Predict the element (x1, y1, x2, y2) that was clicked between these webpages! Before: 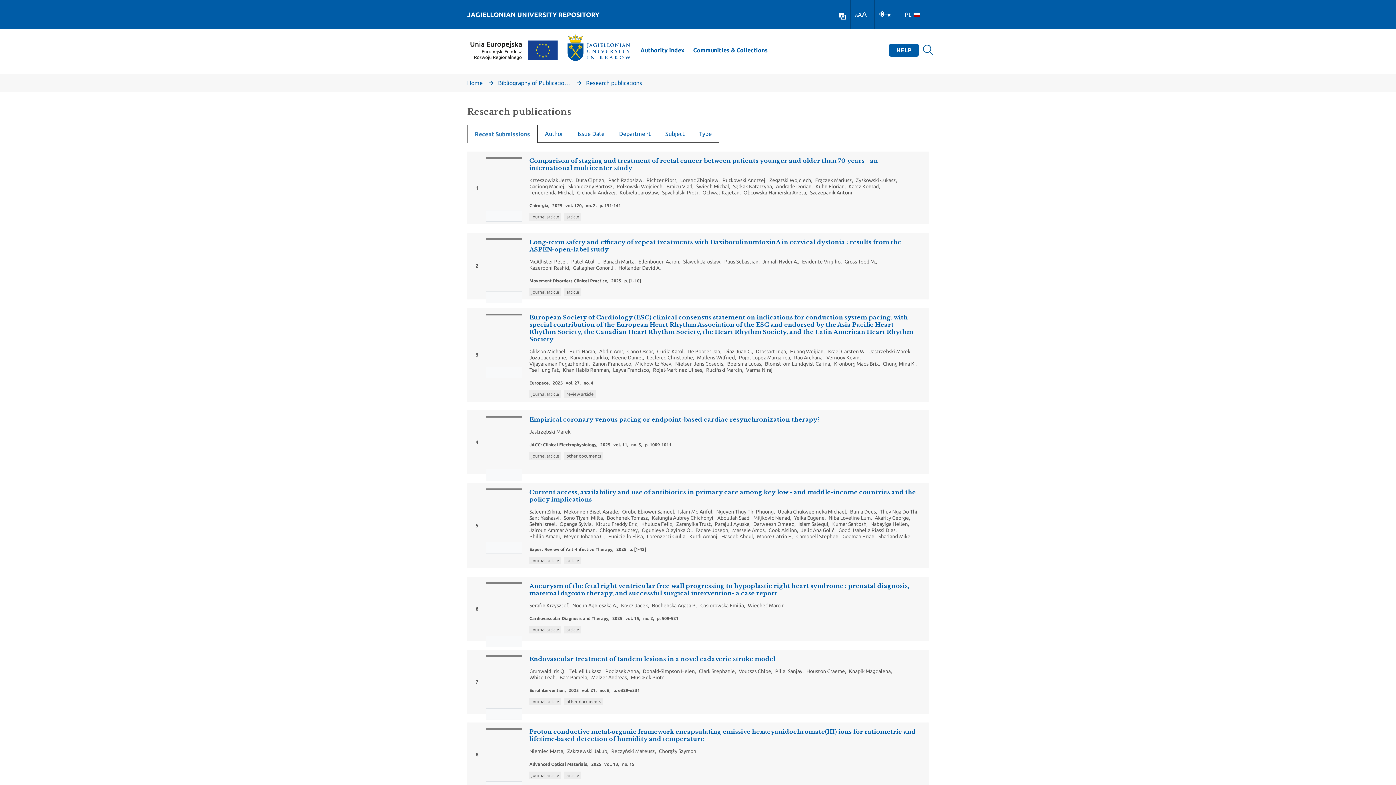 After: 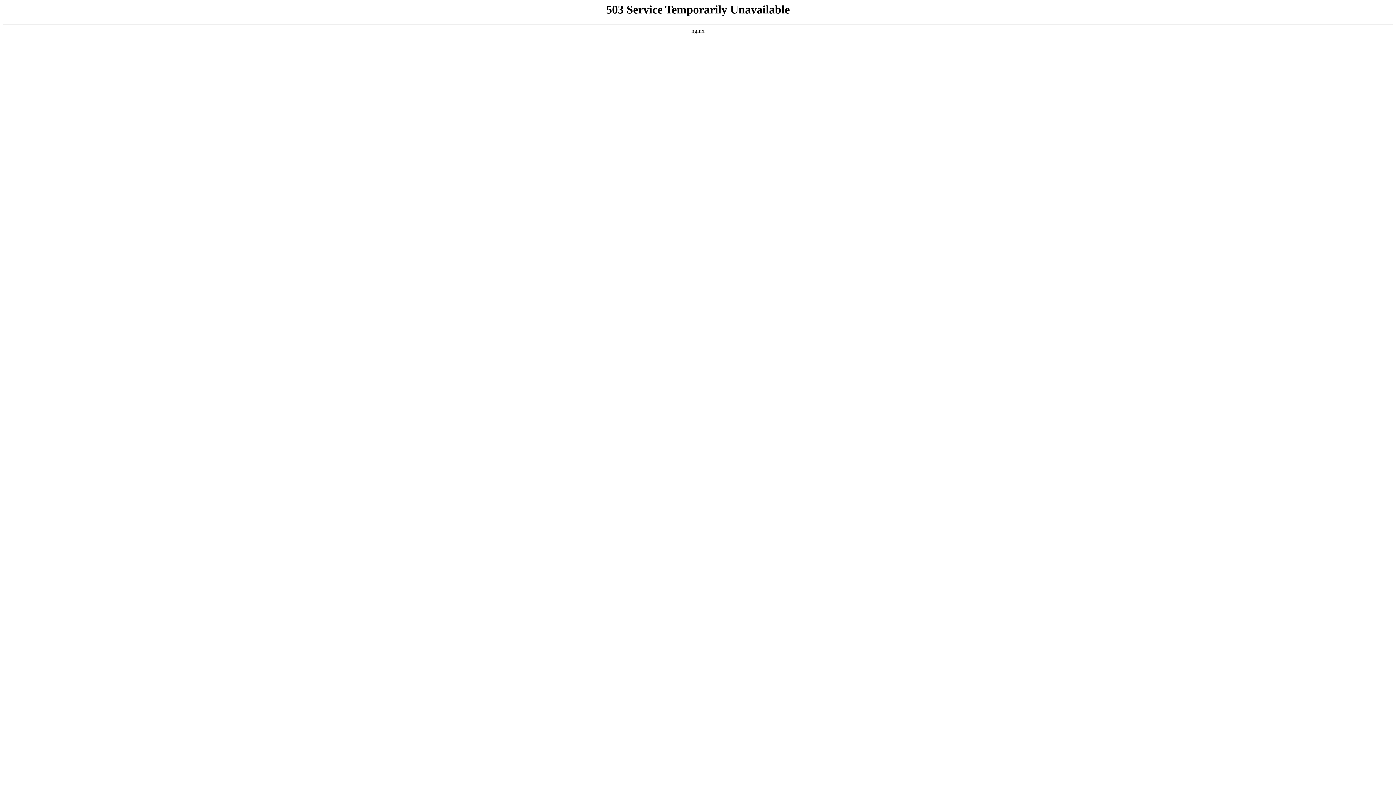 Action: label: HELP bbox: (889, 43, 918, 56)